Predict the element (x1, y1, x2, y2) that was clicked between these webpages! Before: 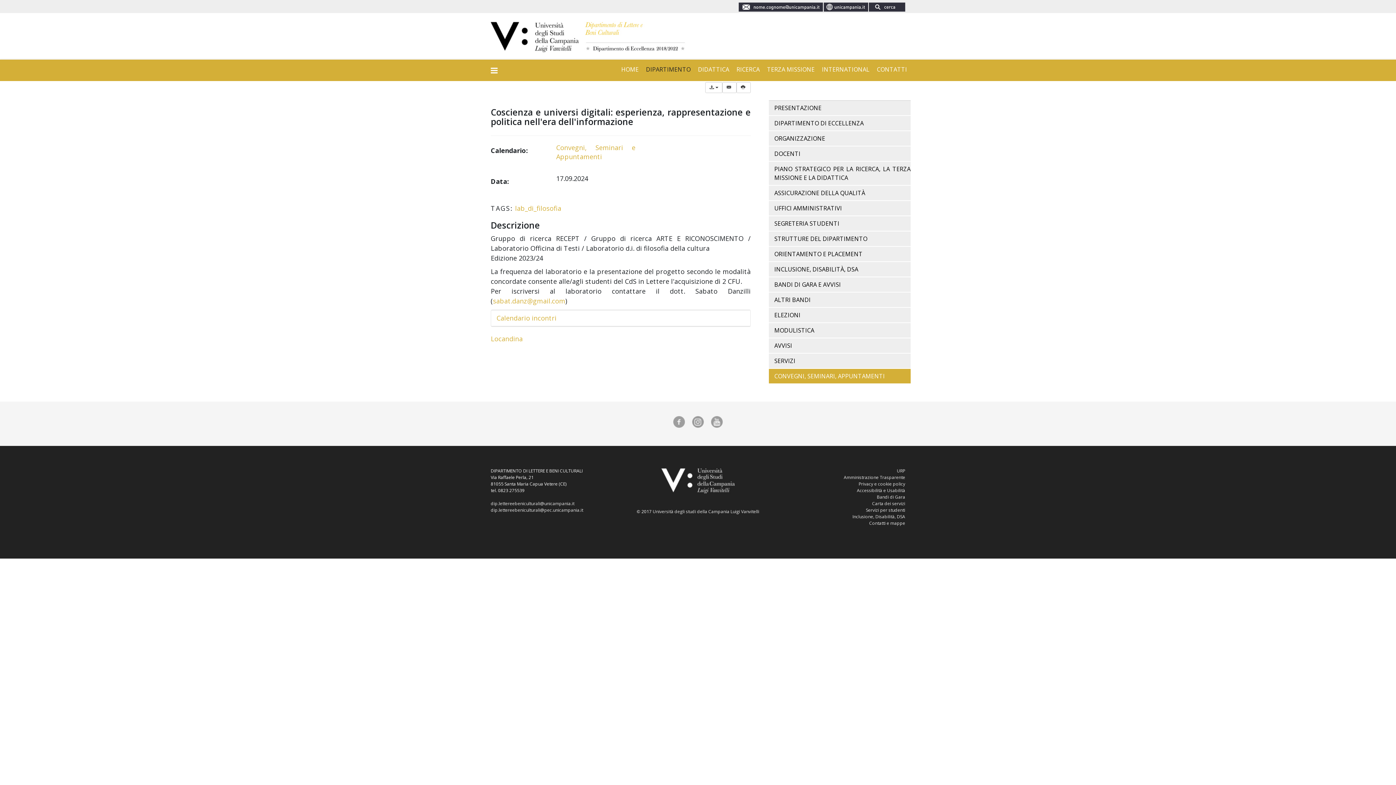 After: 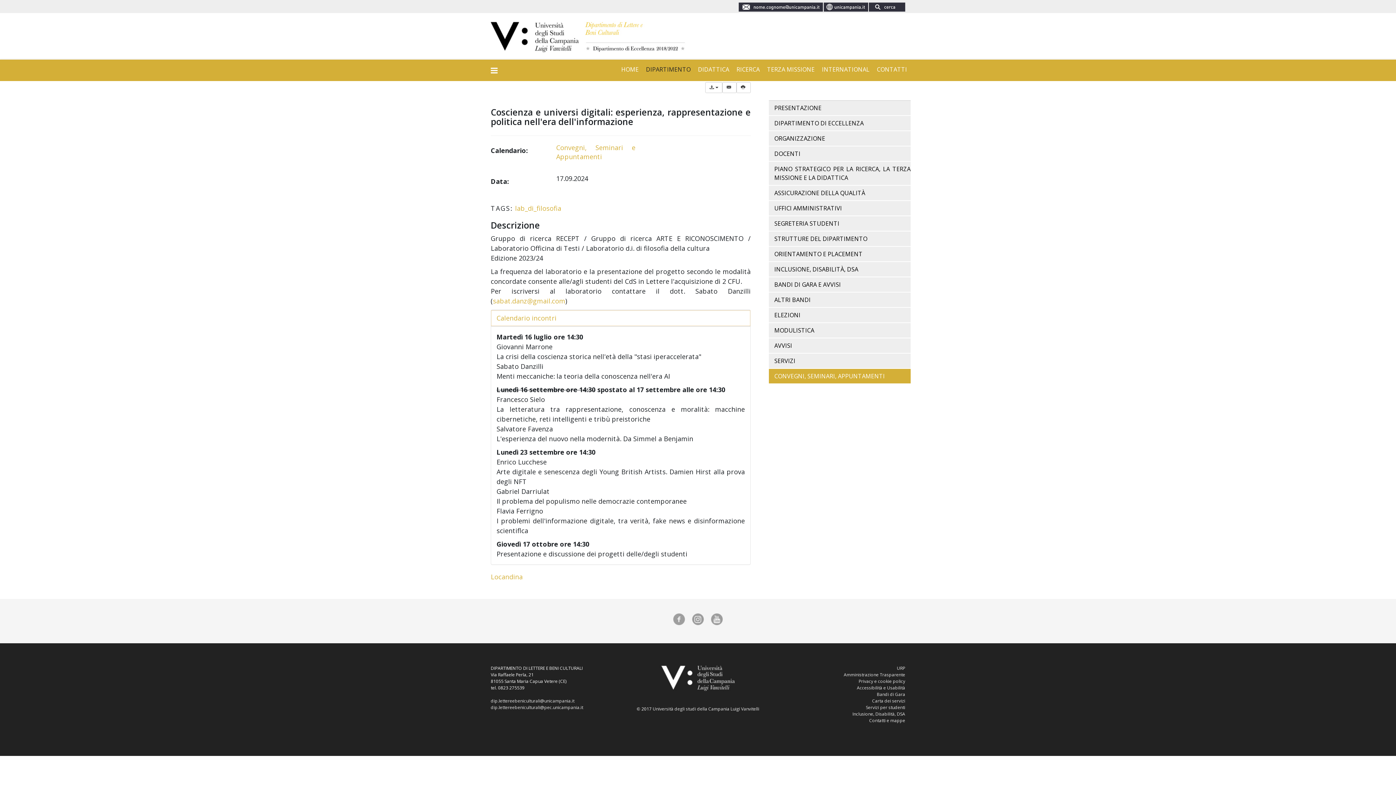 Action: label: Calendario incontri bbox: (491, 310, 750, 326)